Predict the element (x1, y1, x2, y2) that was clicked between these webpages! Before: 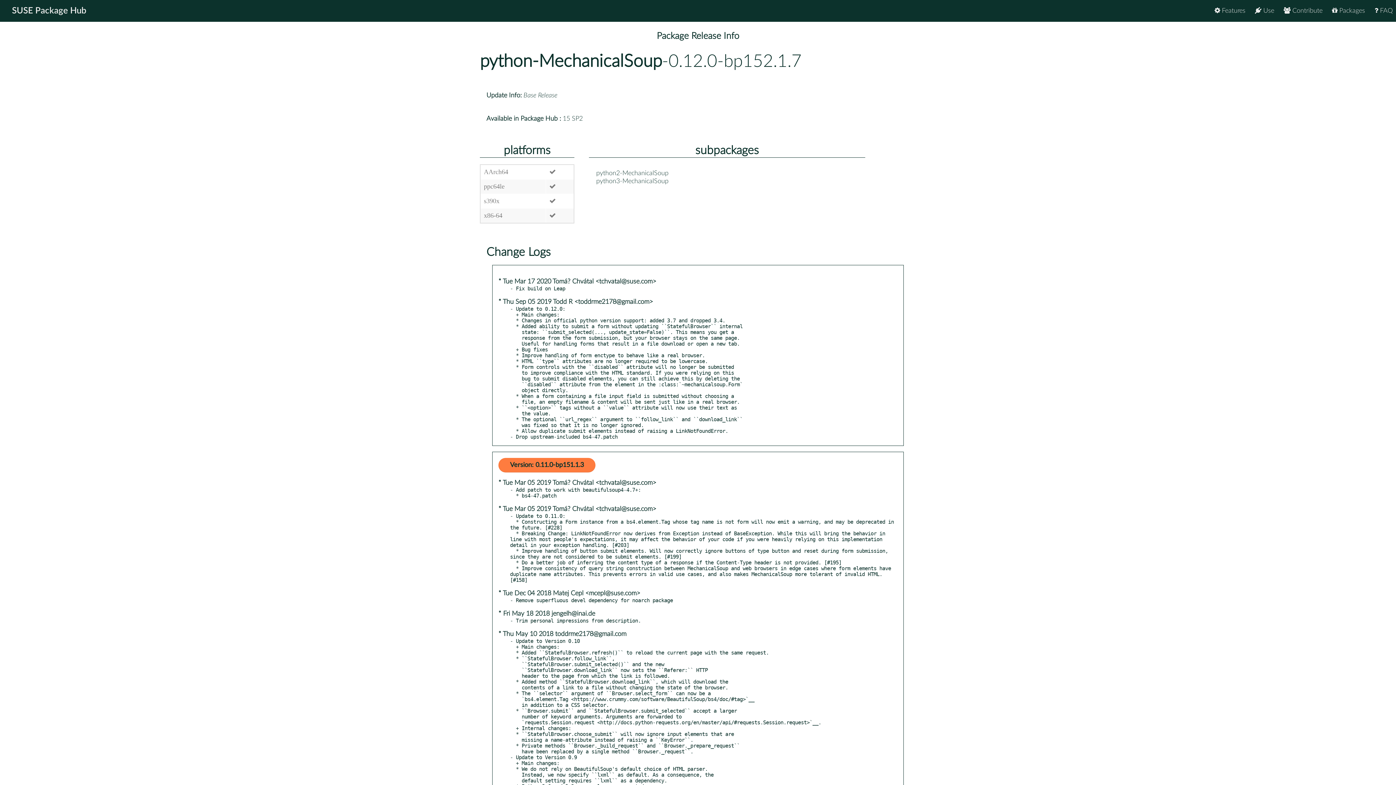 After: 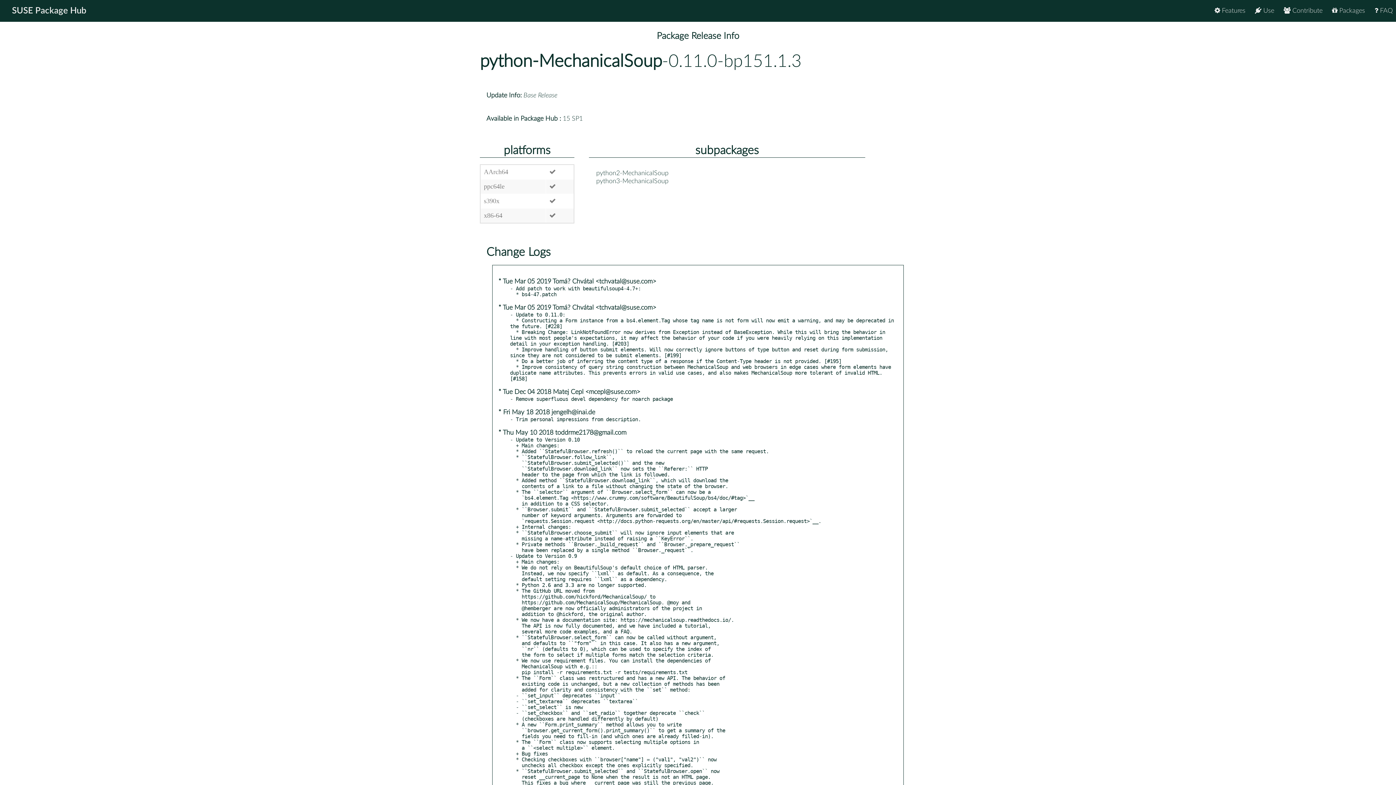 Action: bbox: (498, 458, 595, 472) label: Version: 0.11.0-bp151.1.3